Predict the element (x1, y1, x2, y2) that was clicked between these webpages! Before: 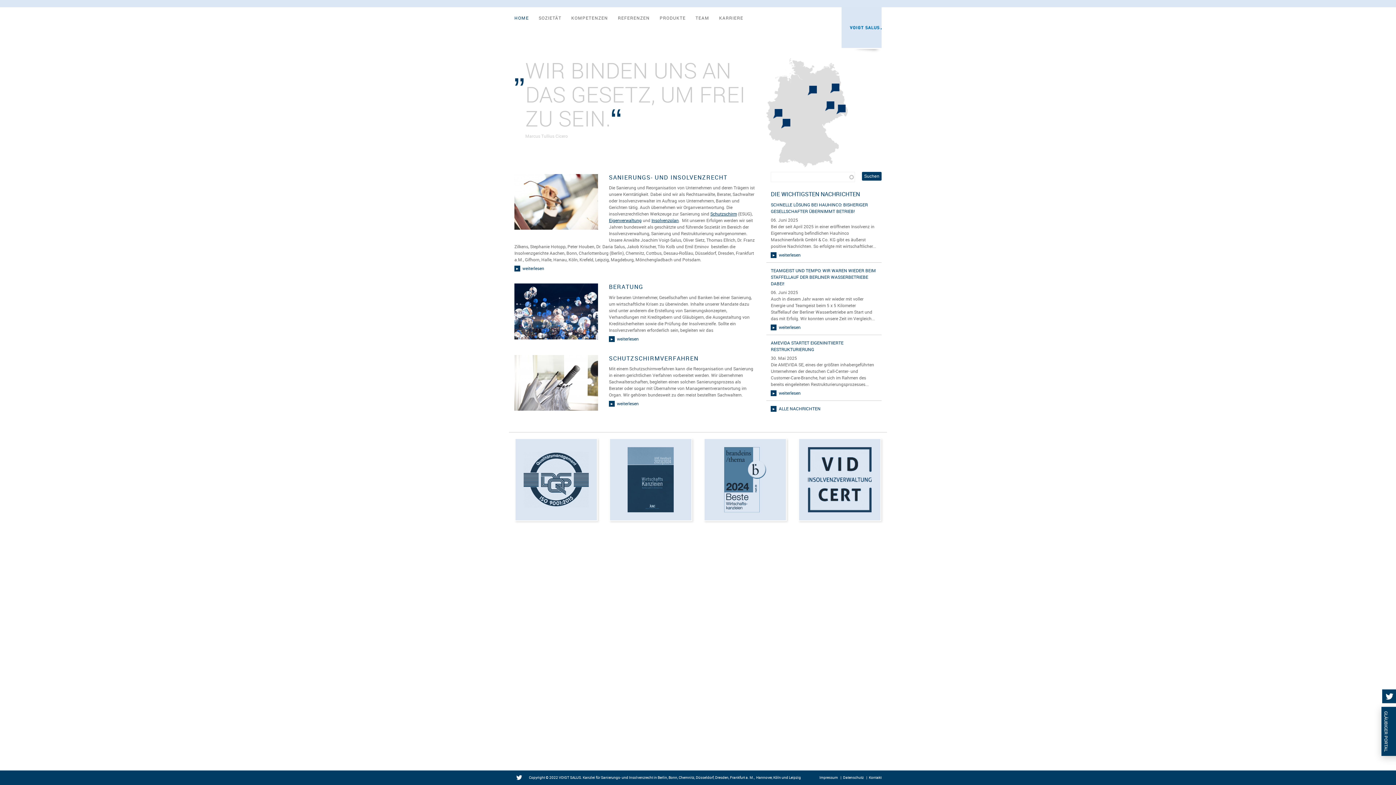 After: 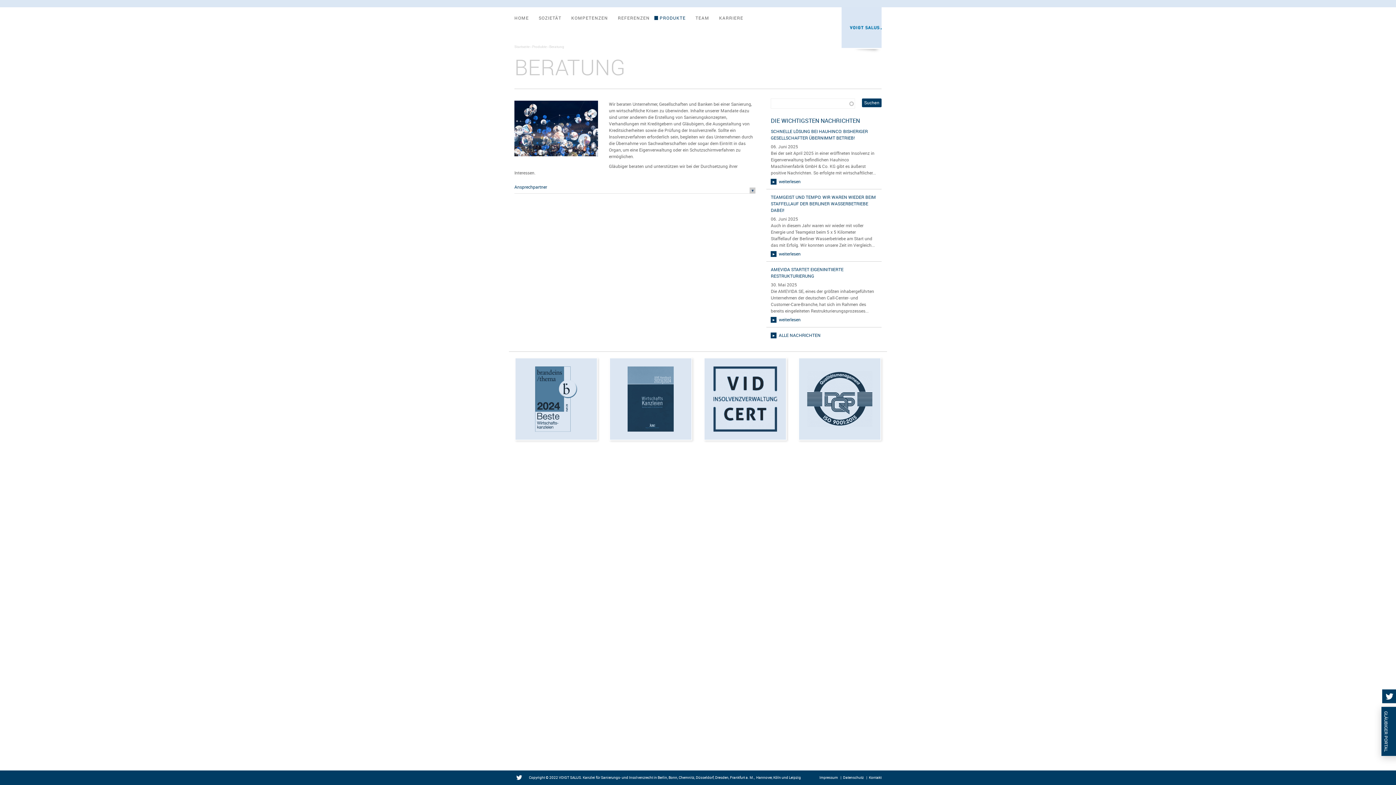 Action: label: BERATUNG bbox: (609, 283, 643, 291)